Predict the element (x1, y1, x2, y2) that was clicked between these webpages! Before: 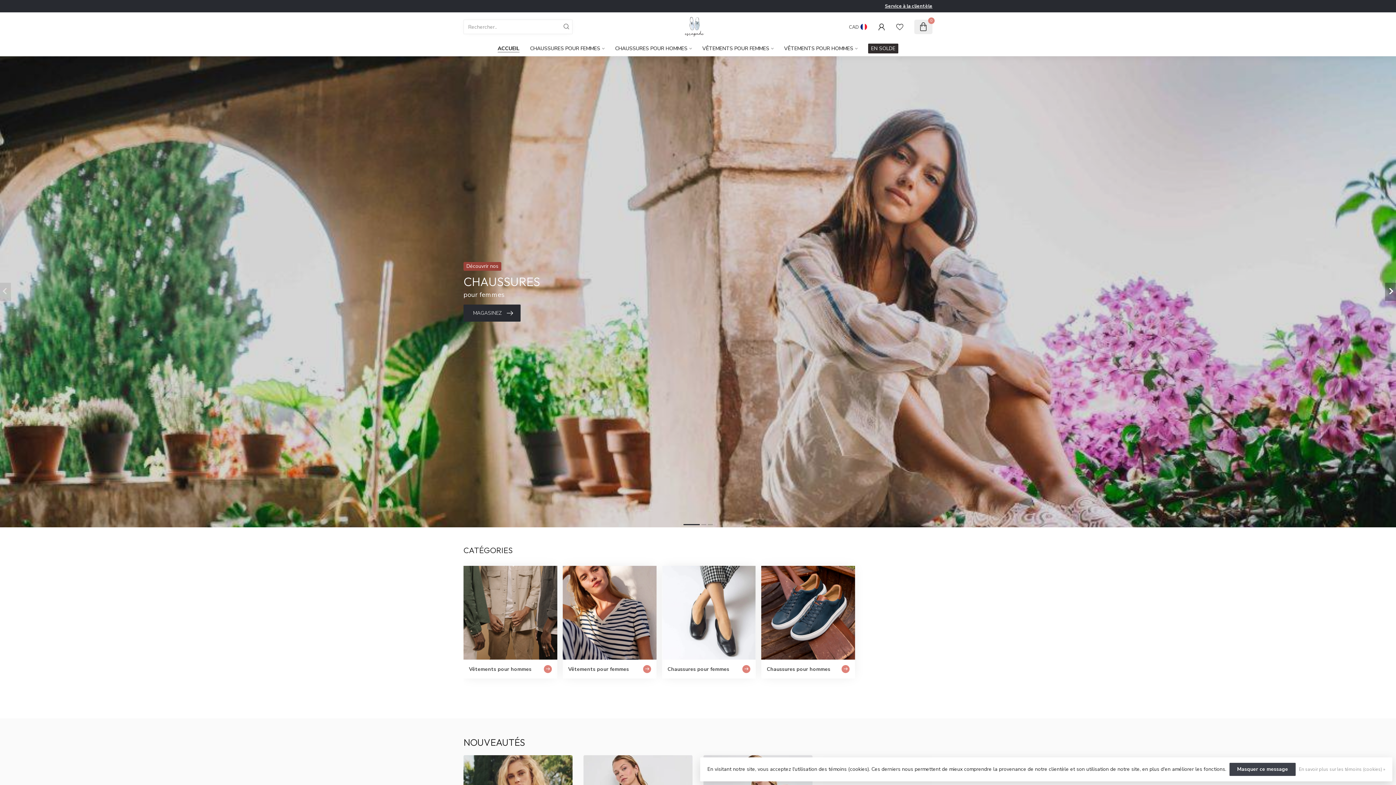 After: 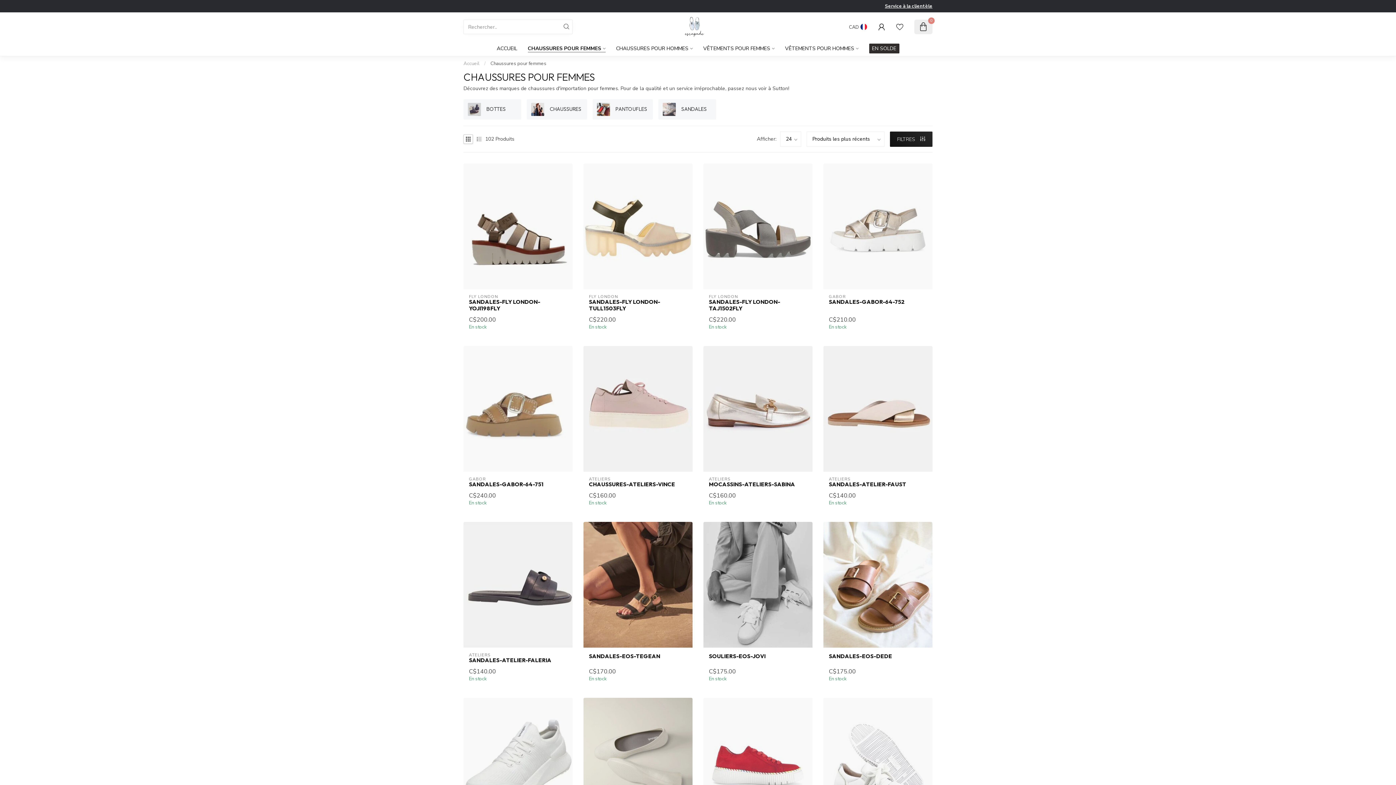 Action: bbox: (0, 56, 1396, 527) label: Découvrir nos
CHAUSSURES
pour femmes
MAGASINEZ